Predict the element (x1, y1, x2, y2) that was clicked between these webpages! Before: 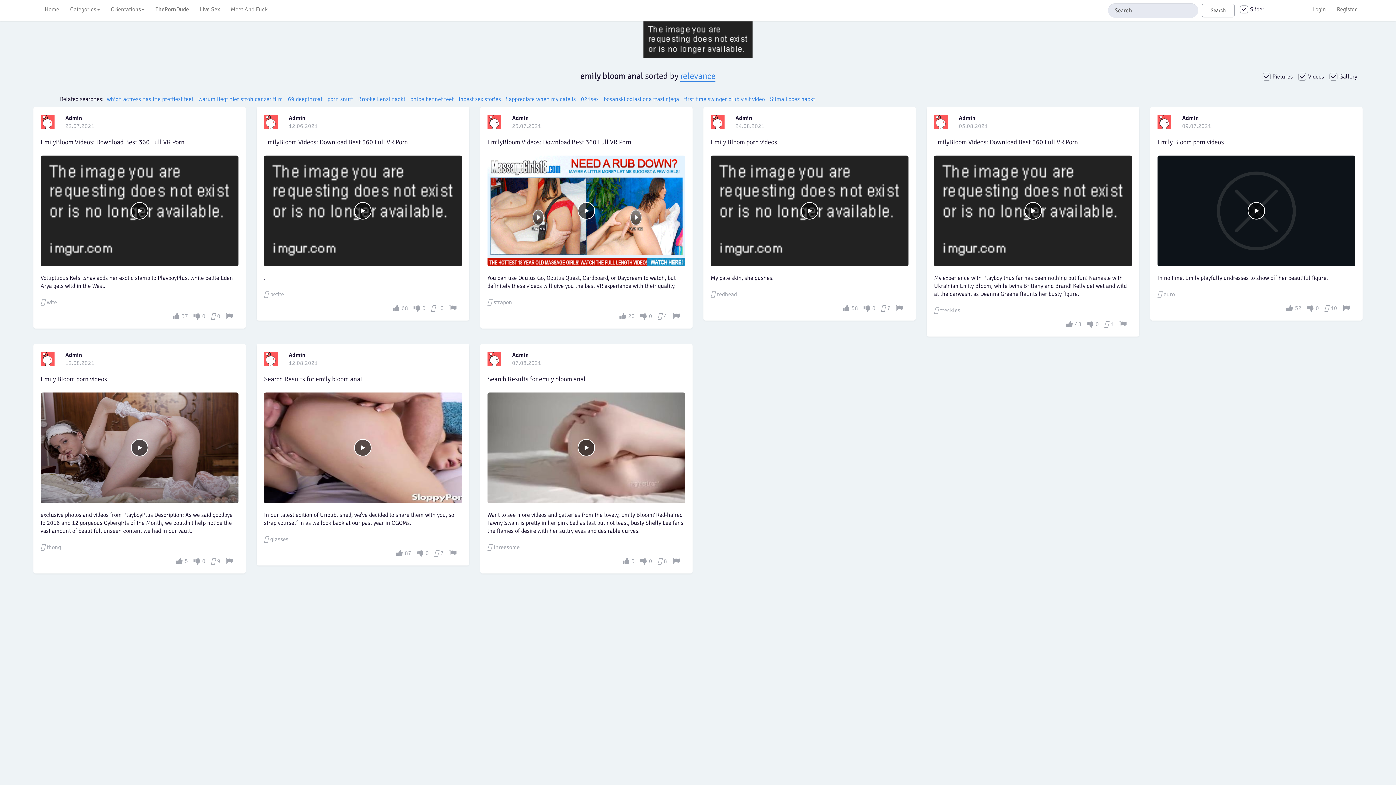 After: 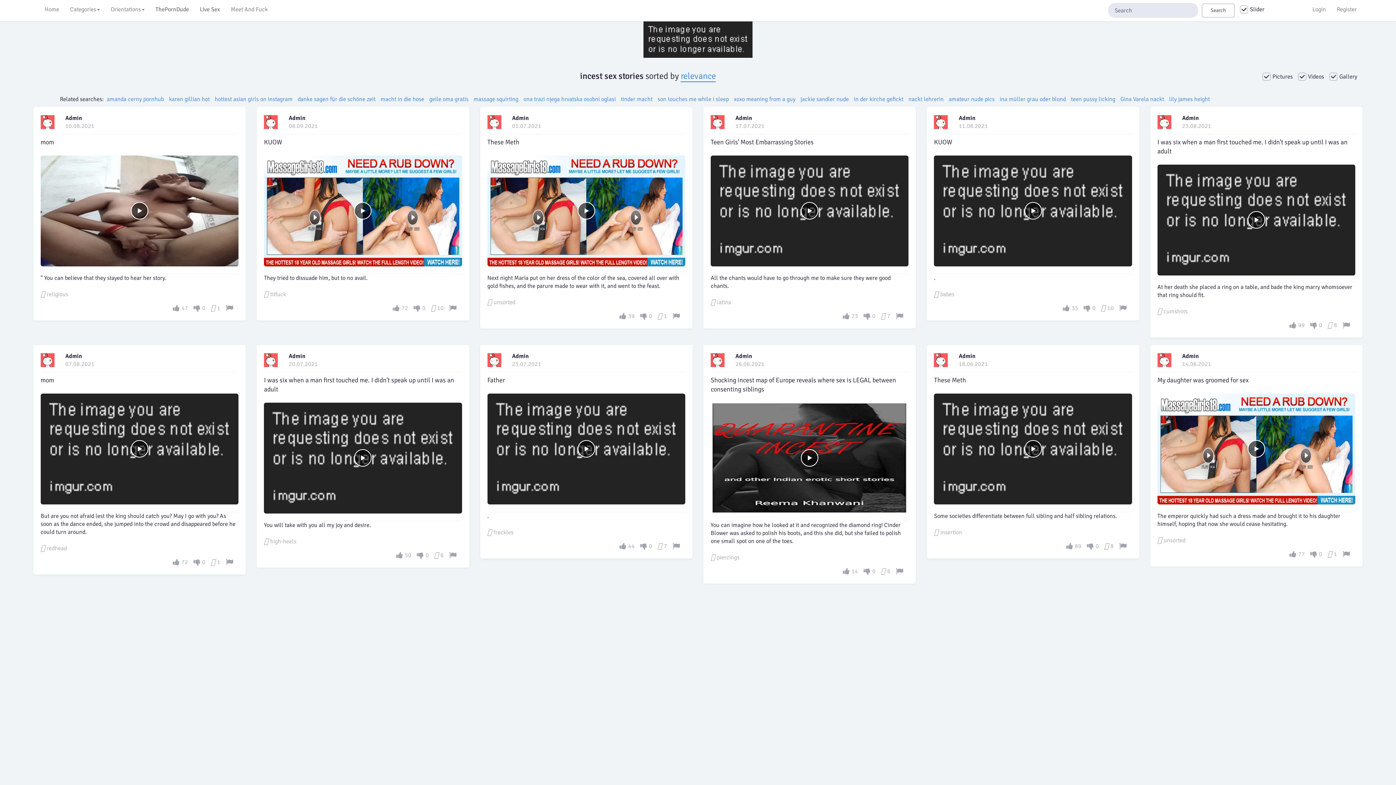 Action: bbox: (458, 95, 501, 102) label: incest sex stories